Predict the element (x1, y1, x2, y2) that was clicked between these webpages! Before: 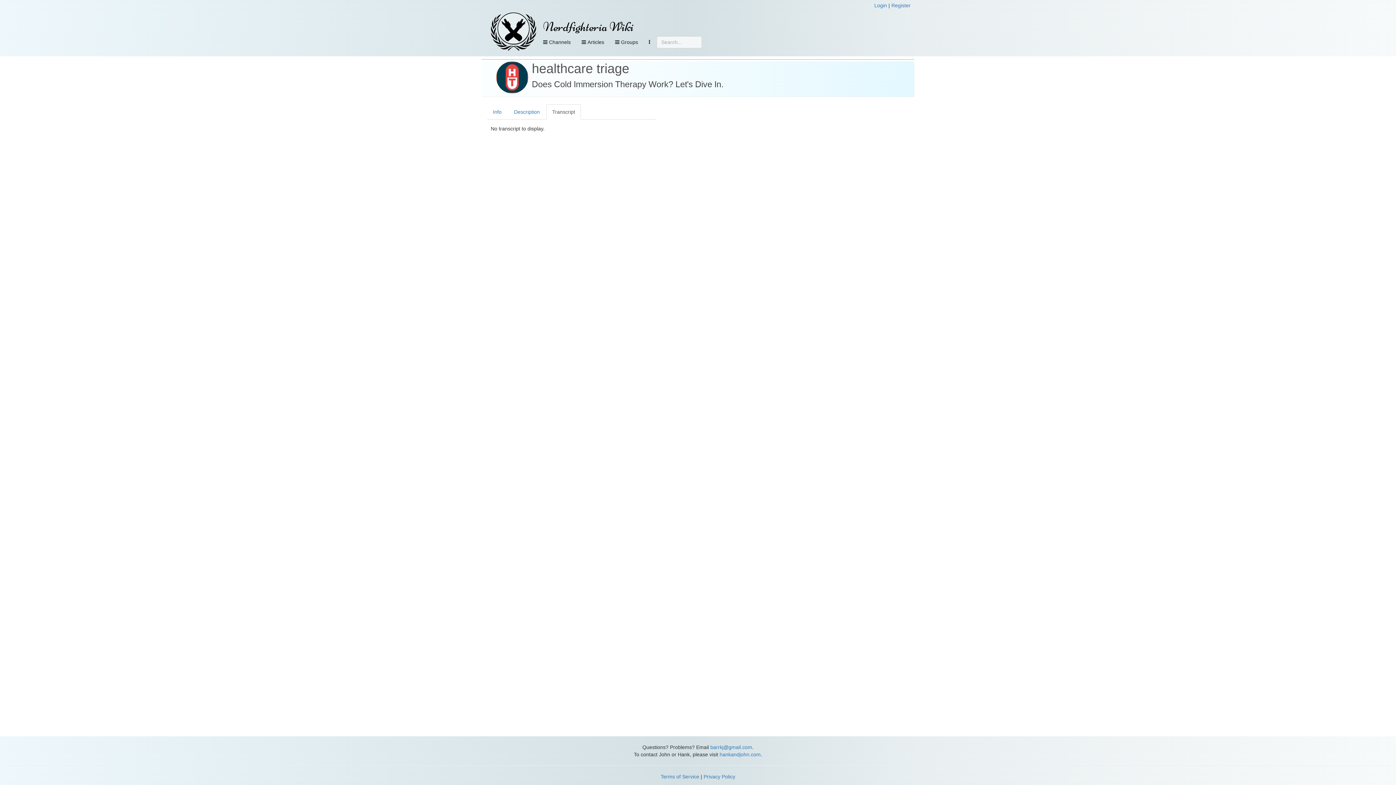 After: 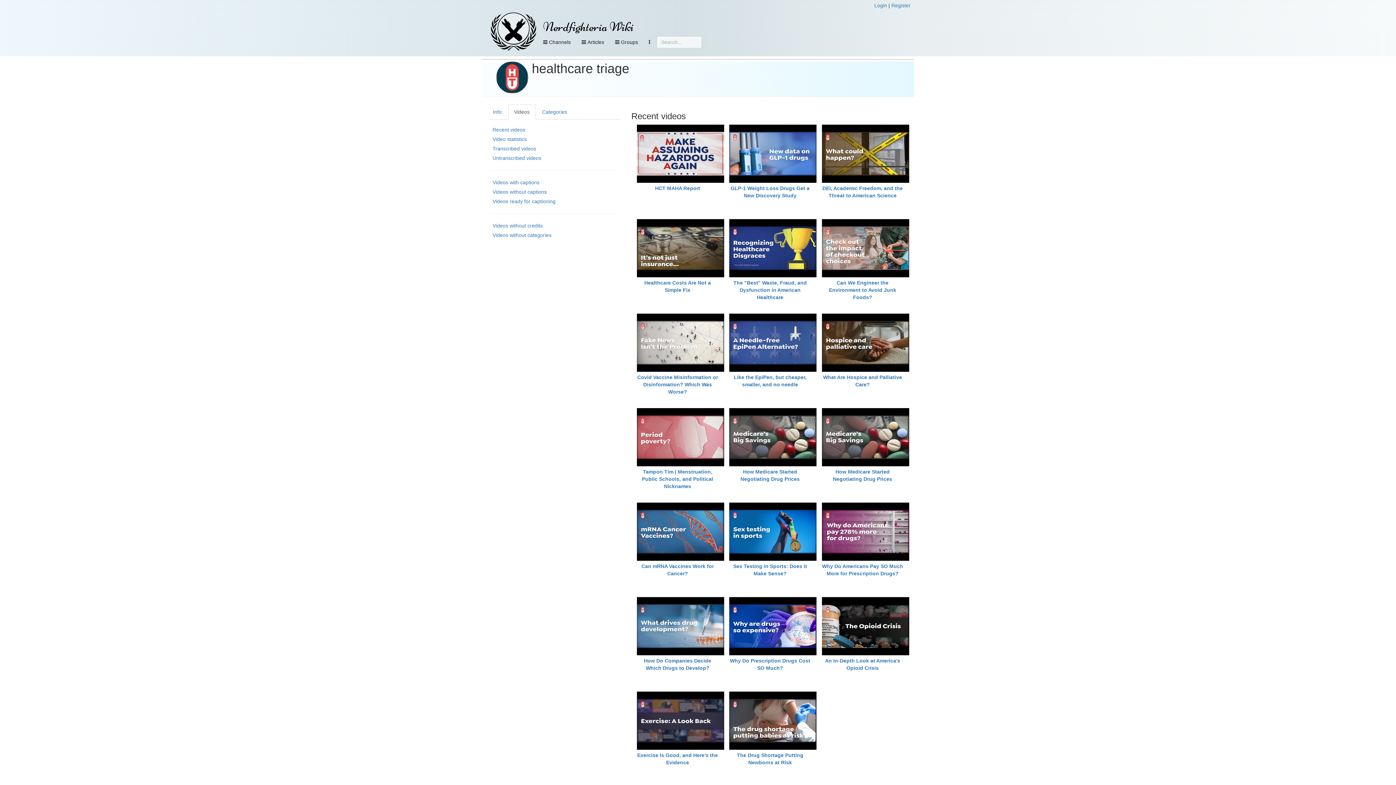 Action: bbox: (532, 61, 629, 76) label: healthcare triage